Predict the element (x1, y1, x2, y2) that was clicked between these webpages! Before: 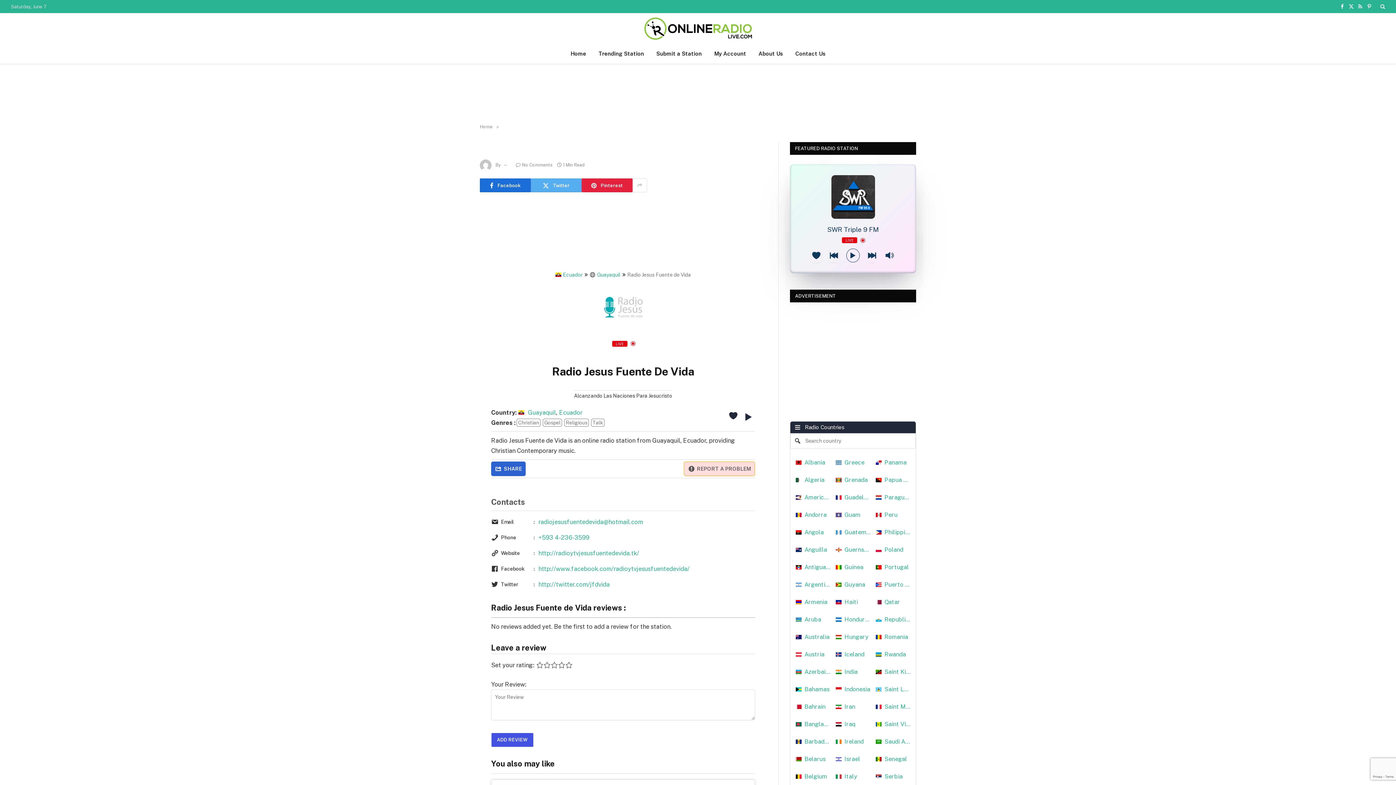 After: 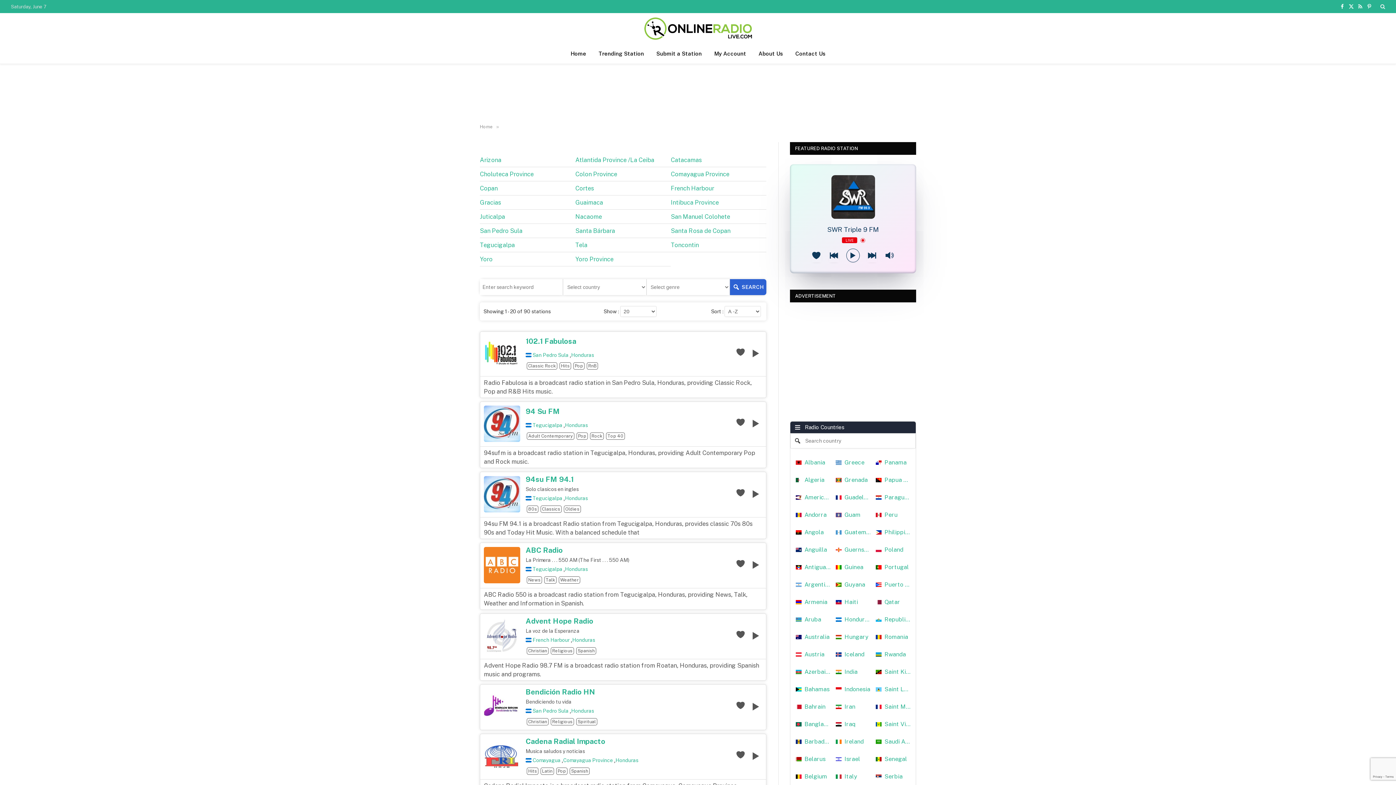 Action: bbox: (836, 611, 870, 628) label: Honduras